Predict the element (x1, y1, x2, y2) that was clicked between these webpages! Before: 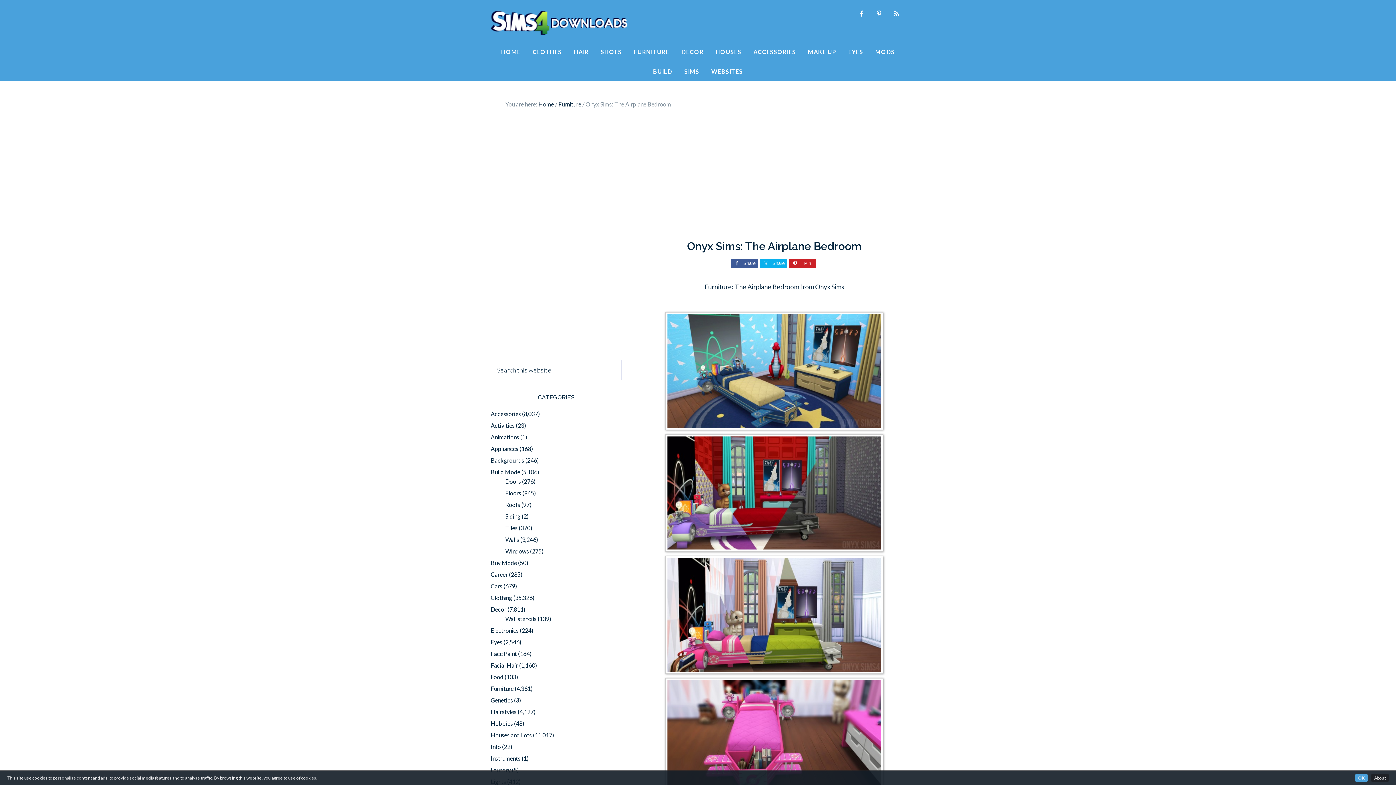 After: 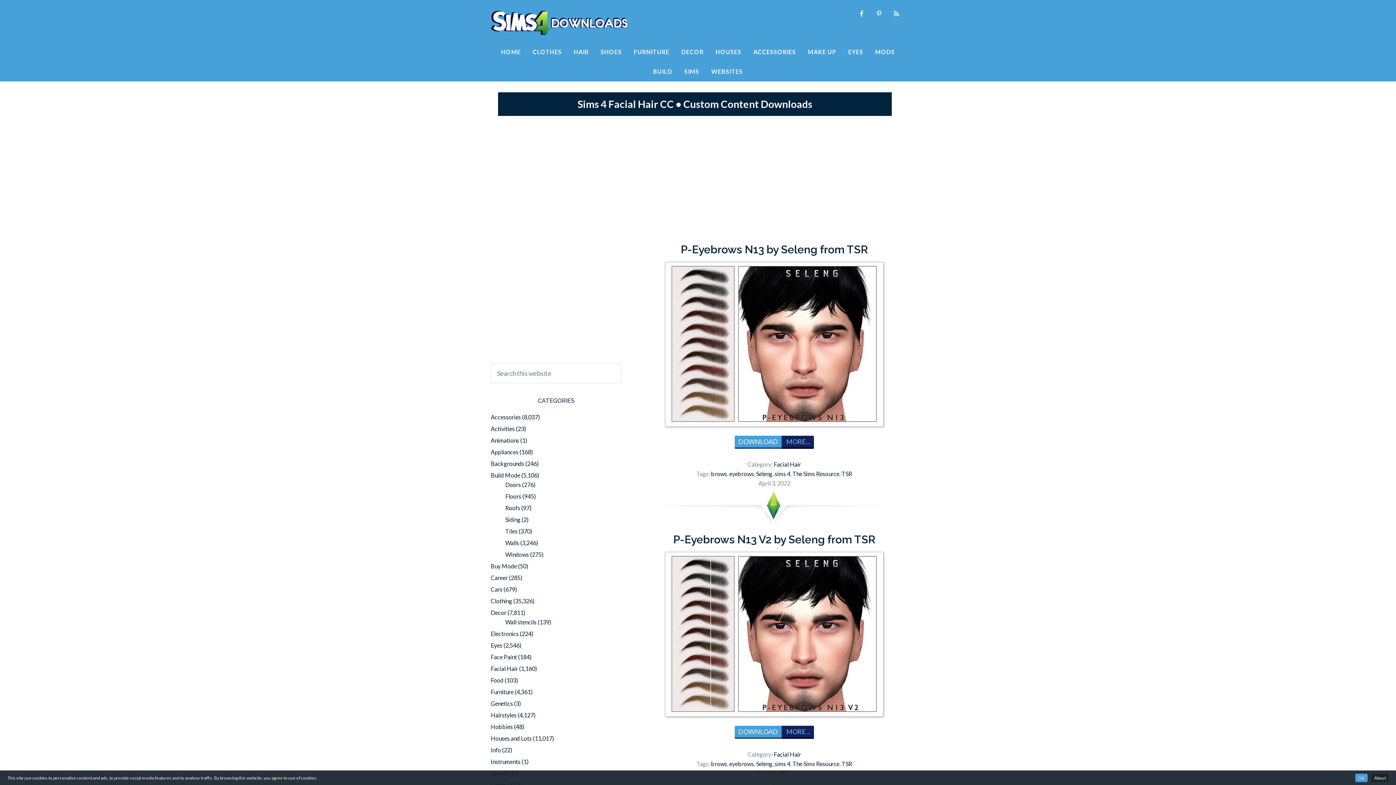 Action: label: Facial Hair bbox: (490, 662, 518, 669)